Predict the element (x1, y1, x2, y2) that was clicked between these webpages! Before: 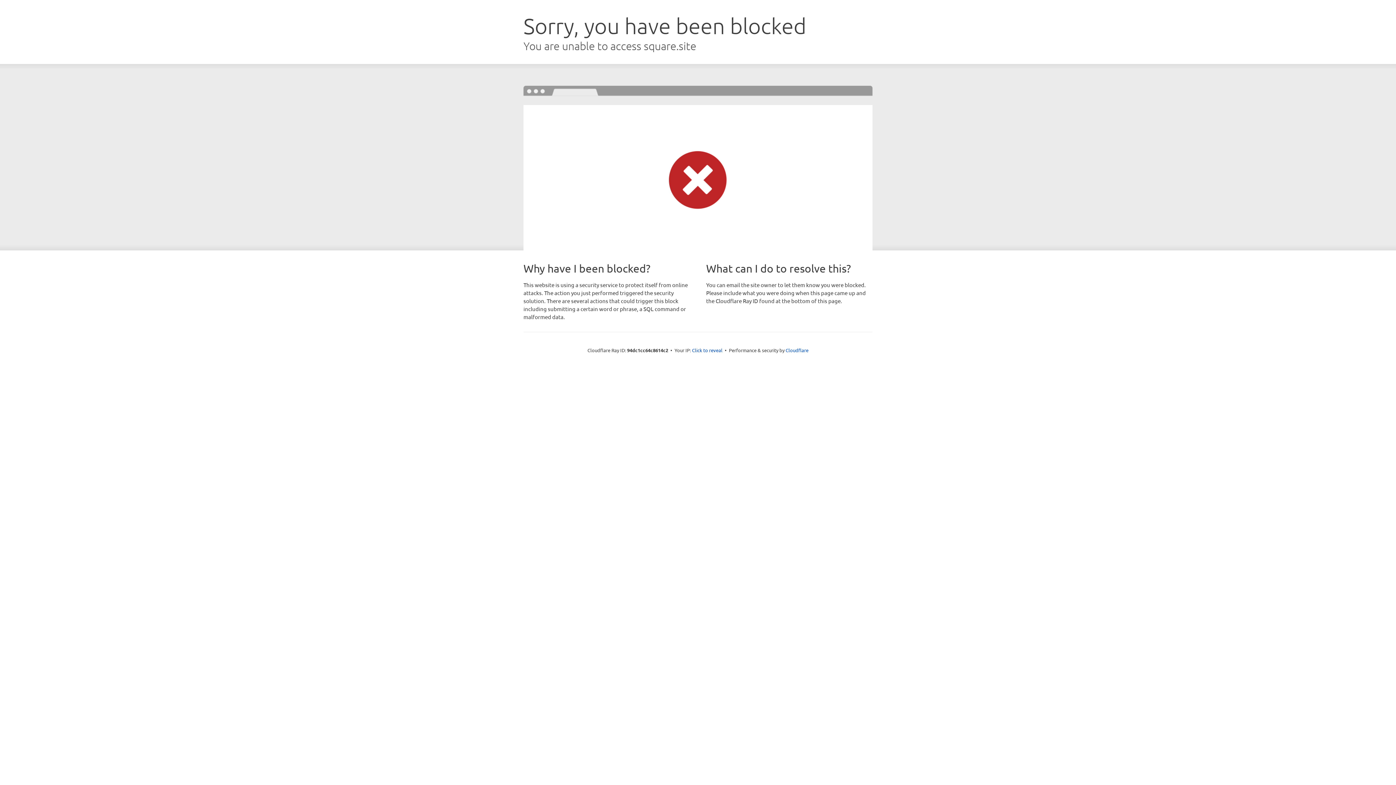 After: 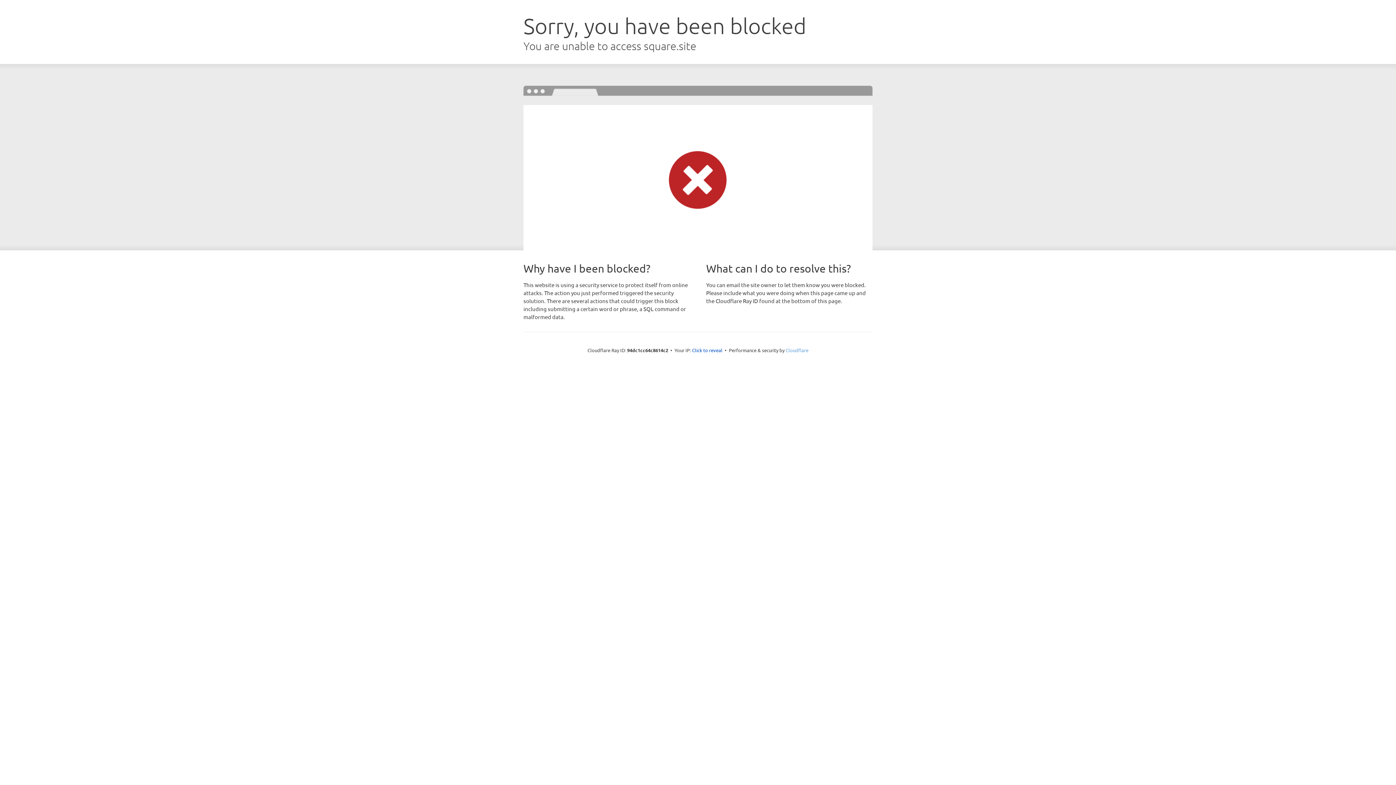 Action: bbox: (785, 347, 808, 353) label: Cloudflare